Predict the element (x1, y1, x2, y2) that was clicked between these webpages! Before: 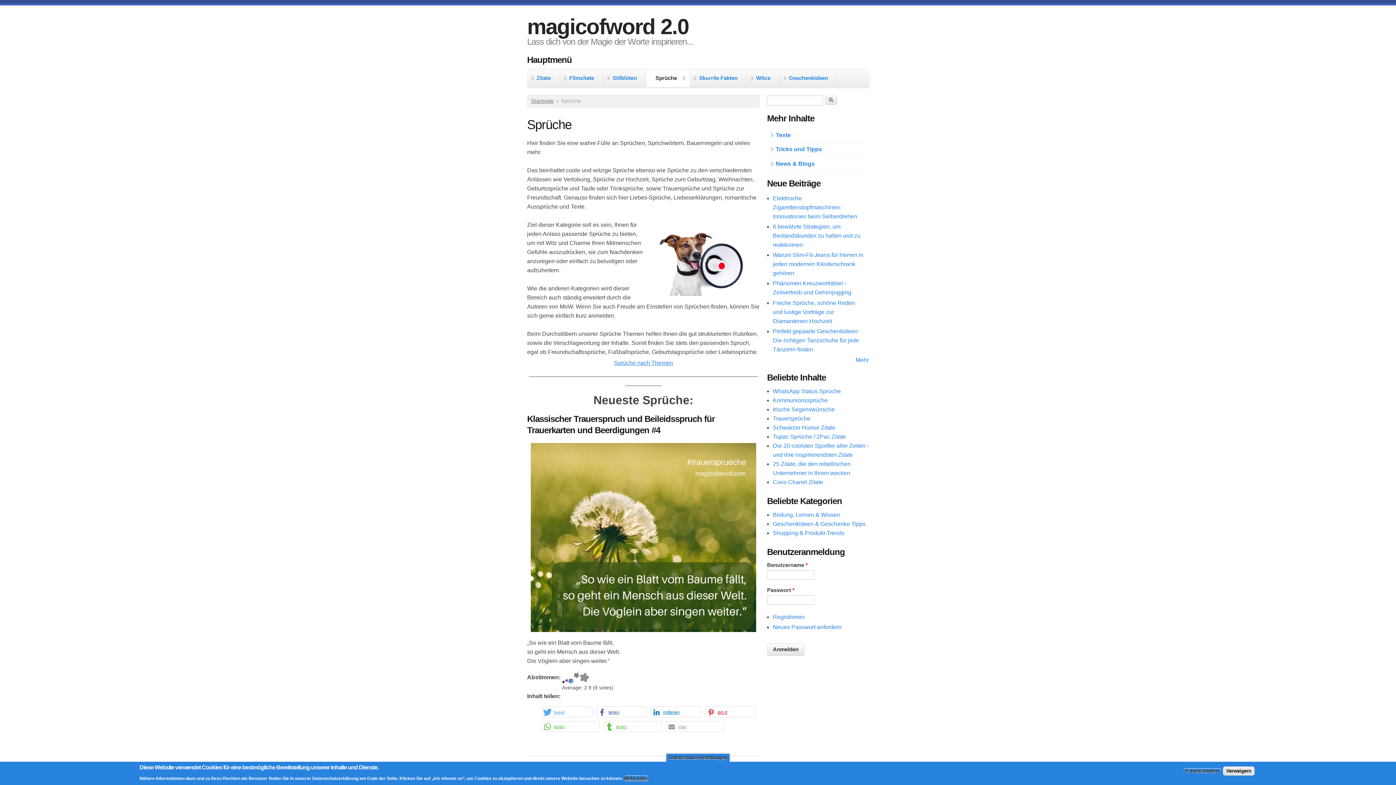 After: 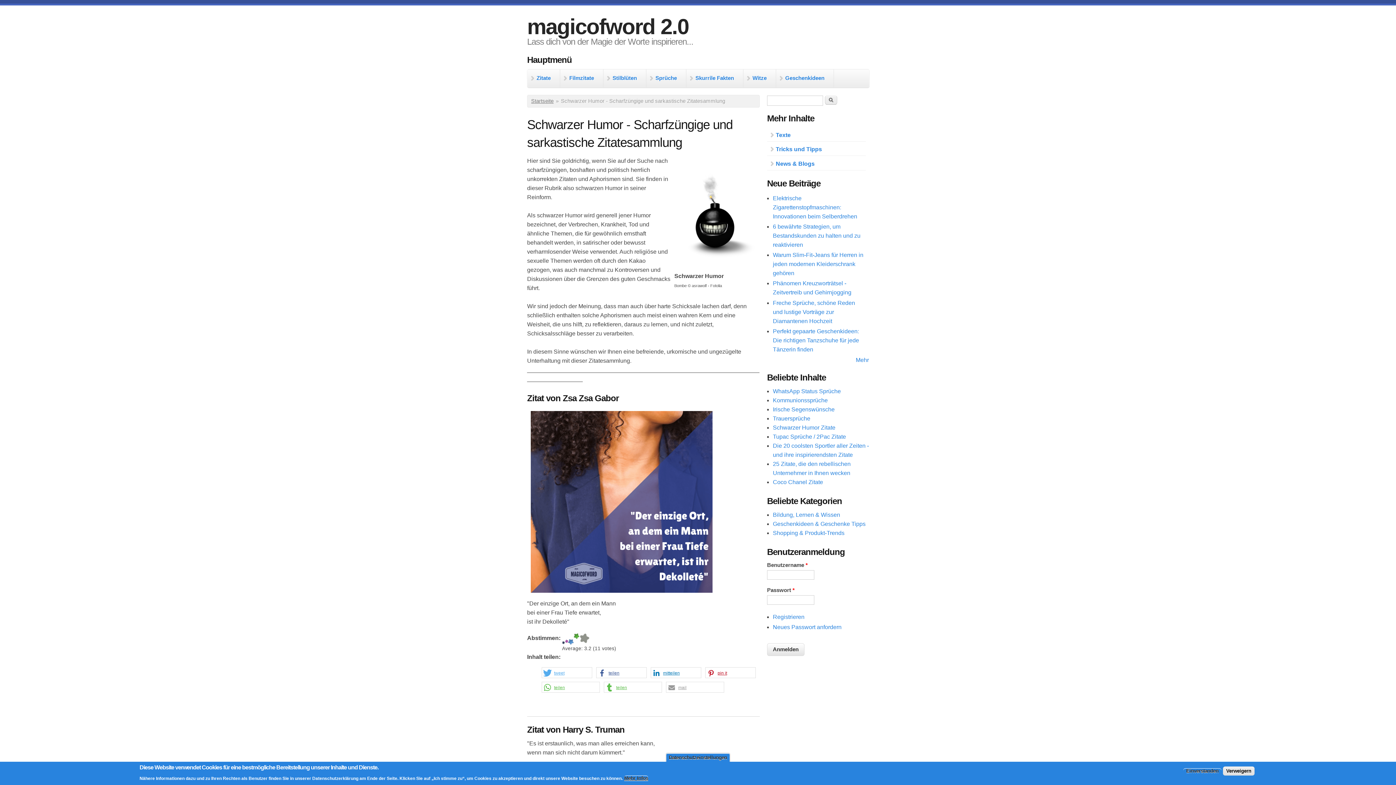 Action: bbox: (773, 424, 835, 430) label: Schwarzer Humor Zitate